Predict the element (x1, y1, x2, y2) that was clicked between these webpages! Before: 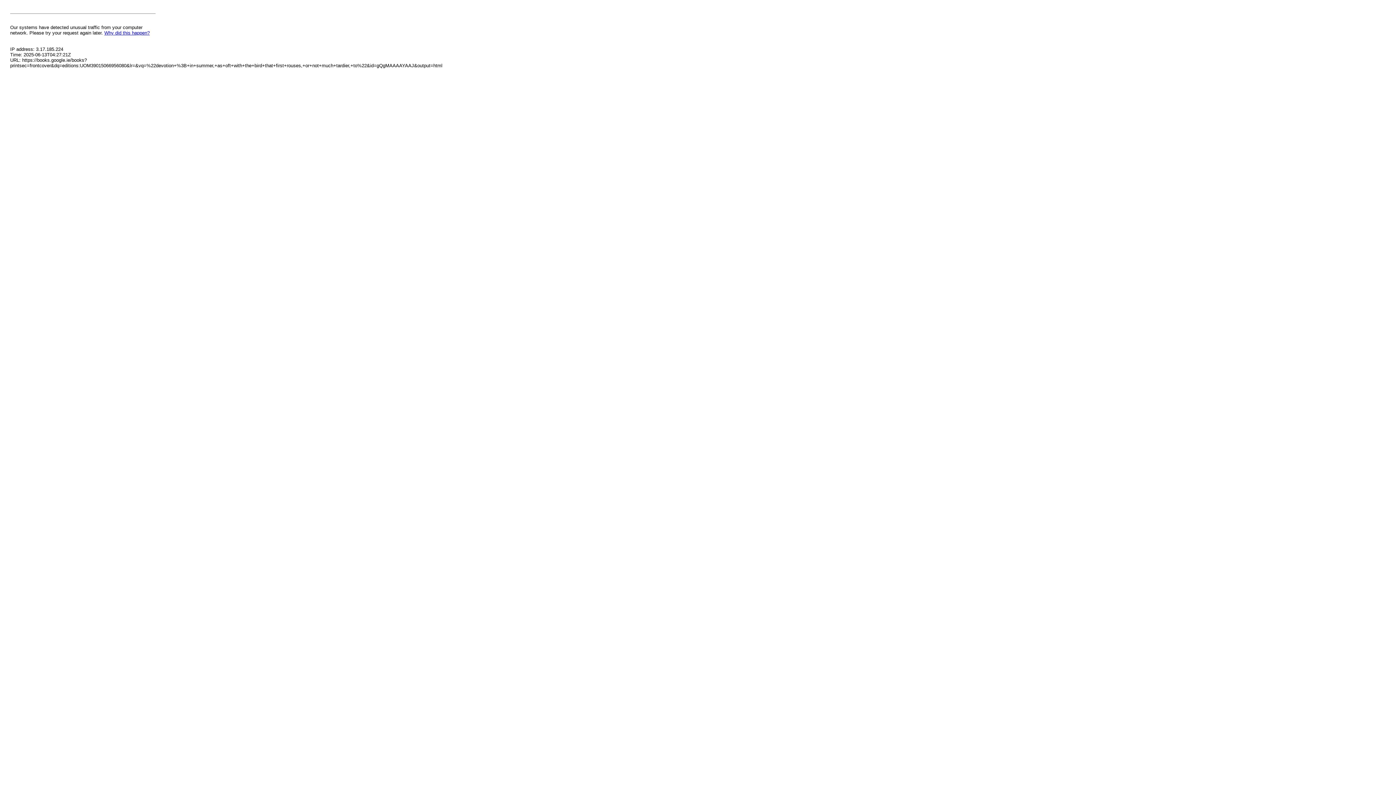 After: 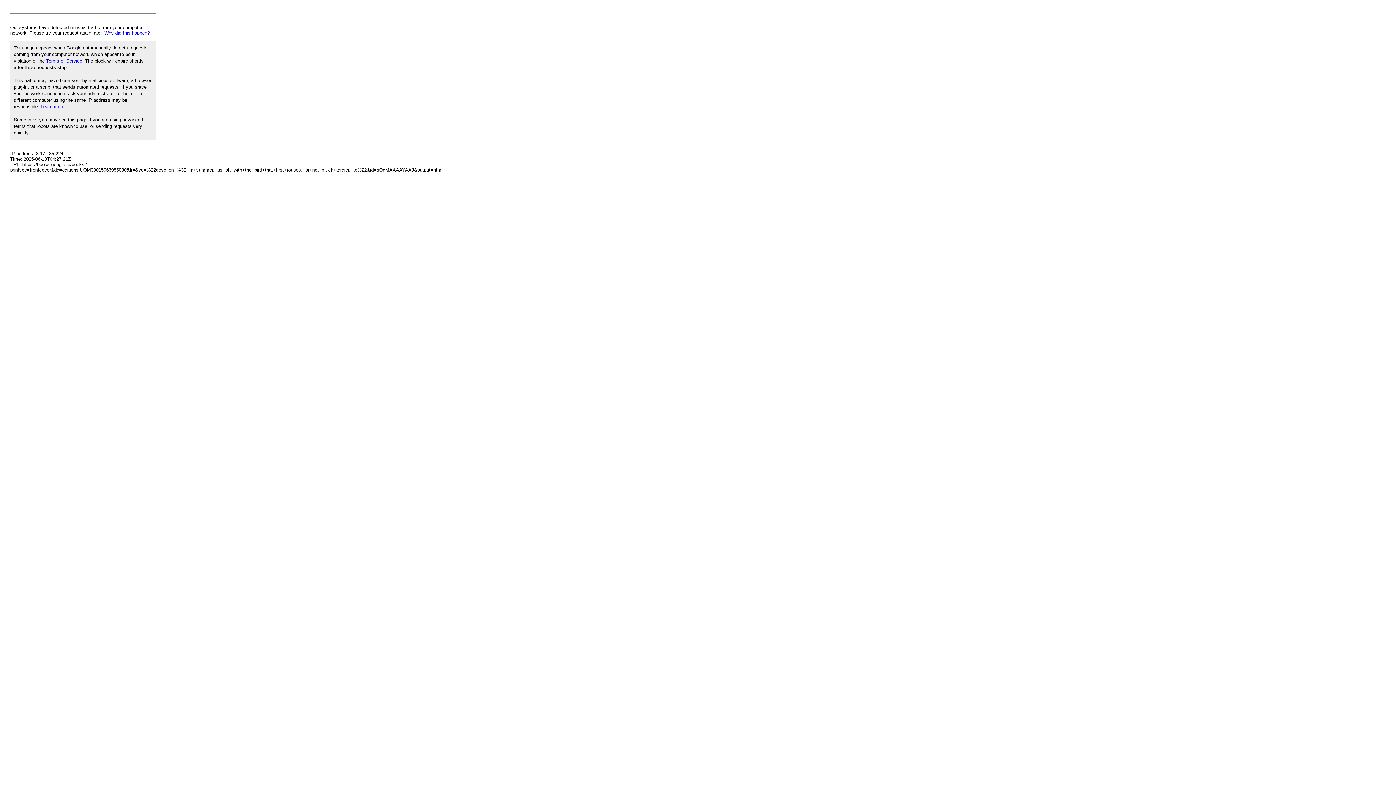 Action: bbox: (104, 30, 149, 35) label: Why did this happen?